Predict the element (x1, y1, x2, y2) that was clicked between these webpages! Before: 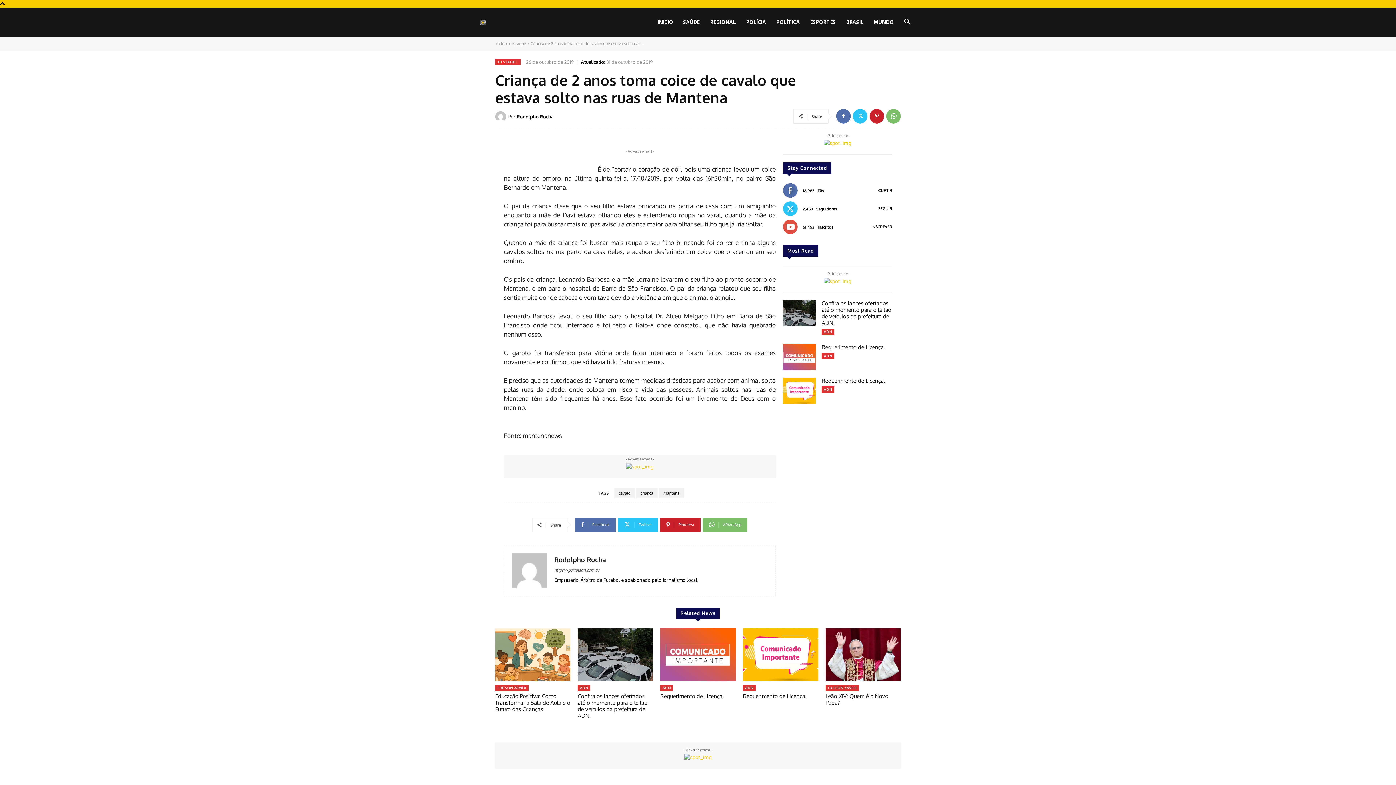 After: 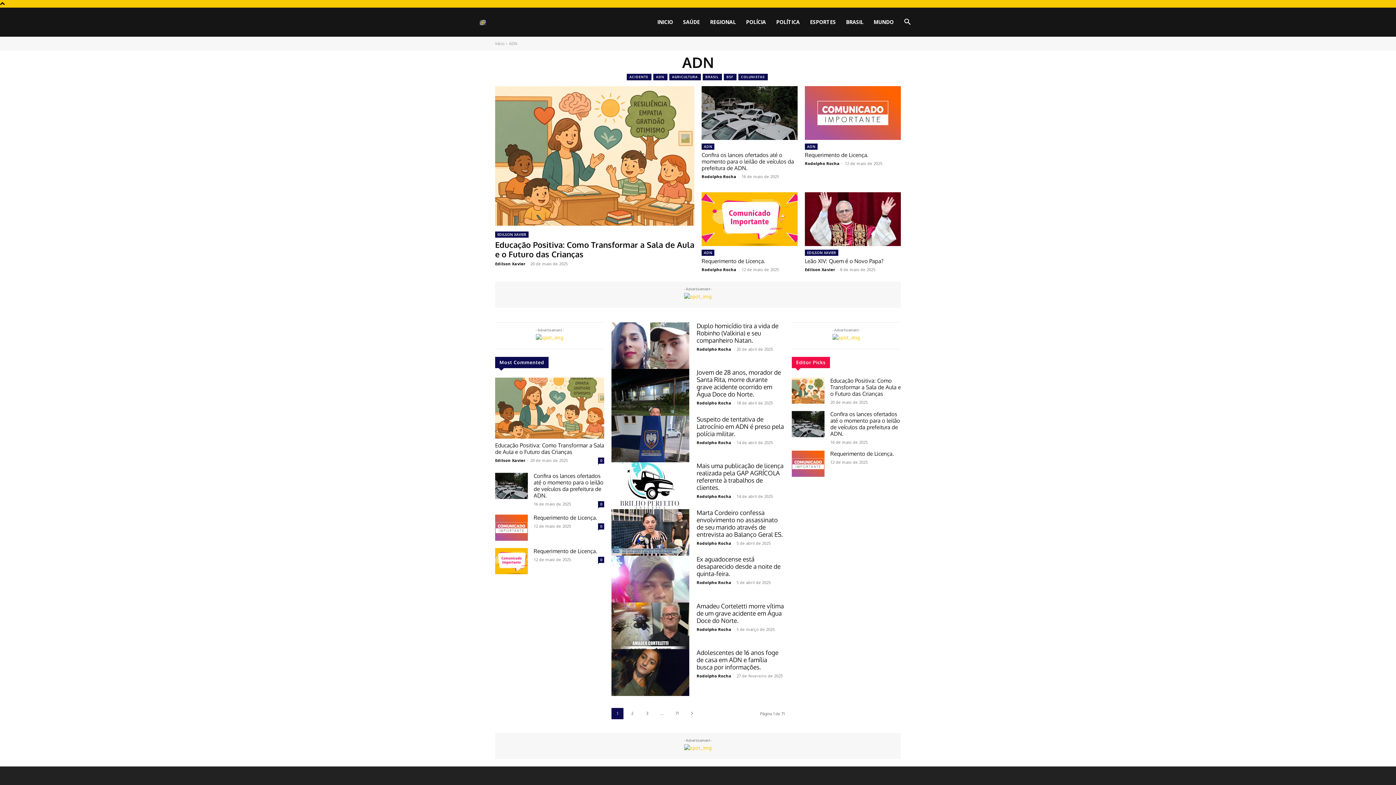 Action: bbox: (743, 684, 755, 691) label: ADN